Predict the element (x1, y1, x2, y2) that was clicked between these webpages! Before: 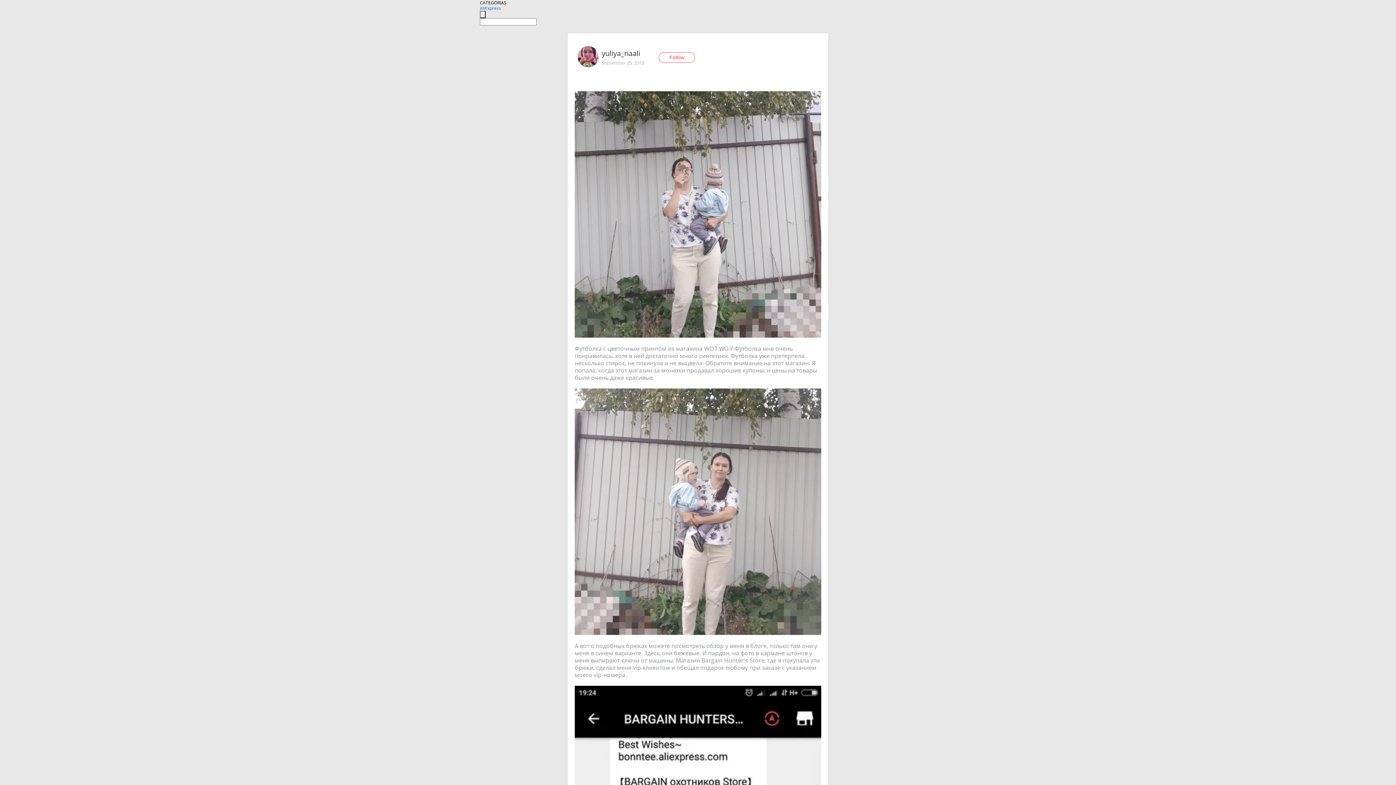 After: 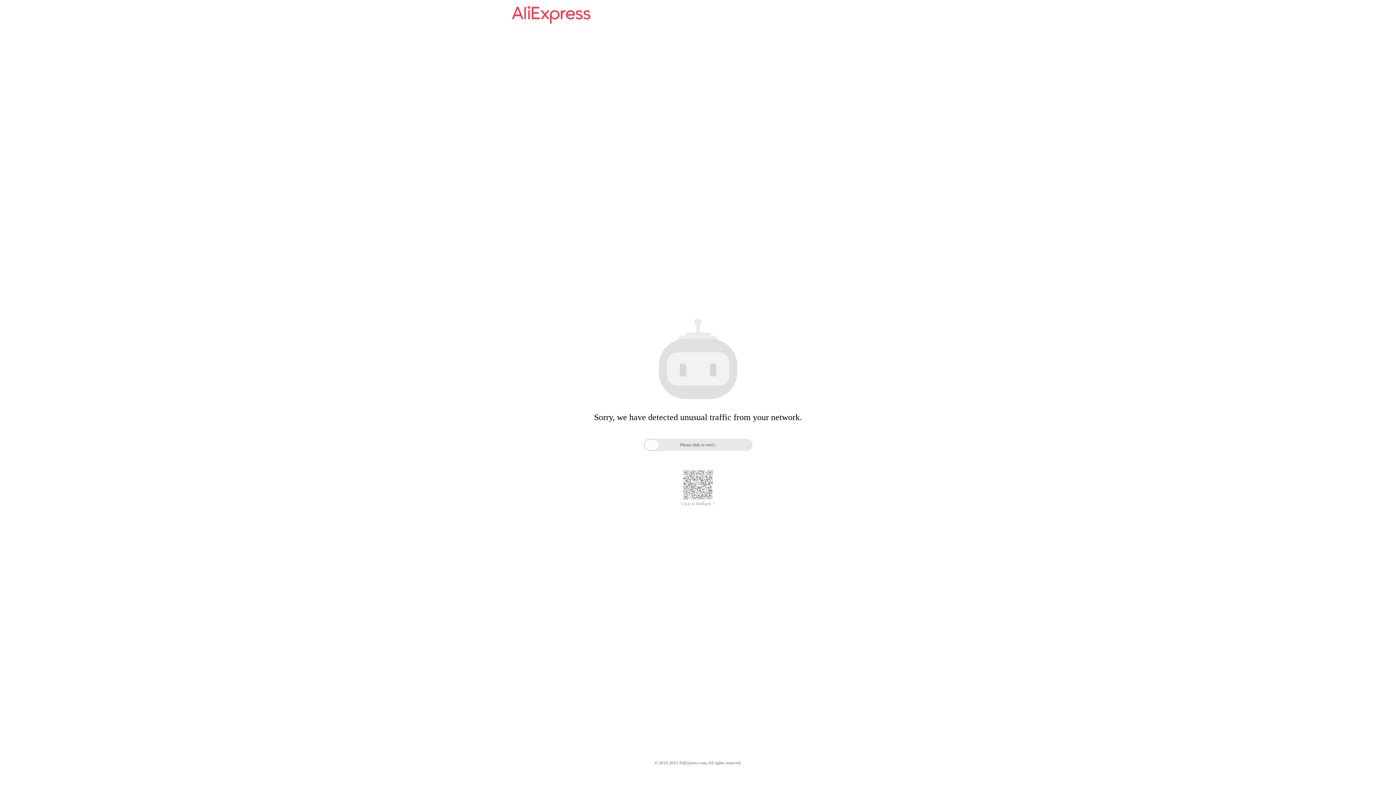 Action: bbox: (480, 5, 501, 11) label: AliExpress